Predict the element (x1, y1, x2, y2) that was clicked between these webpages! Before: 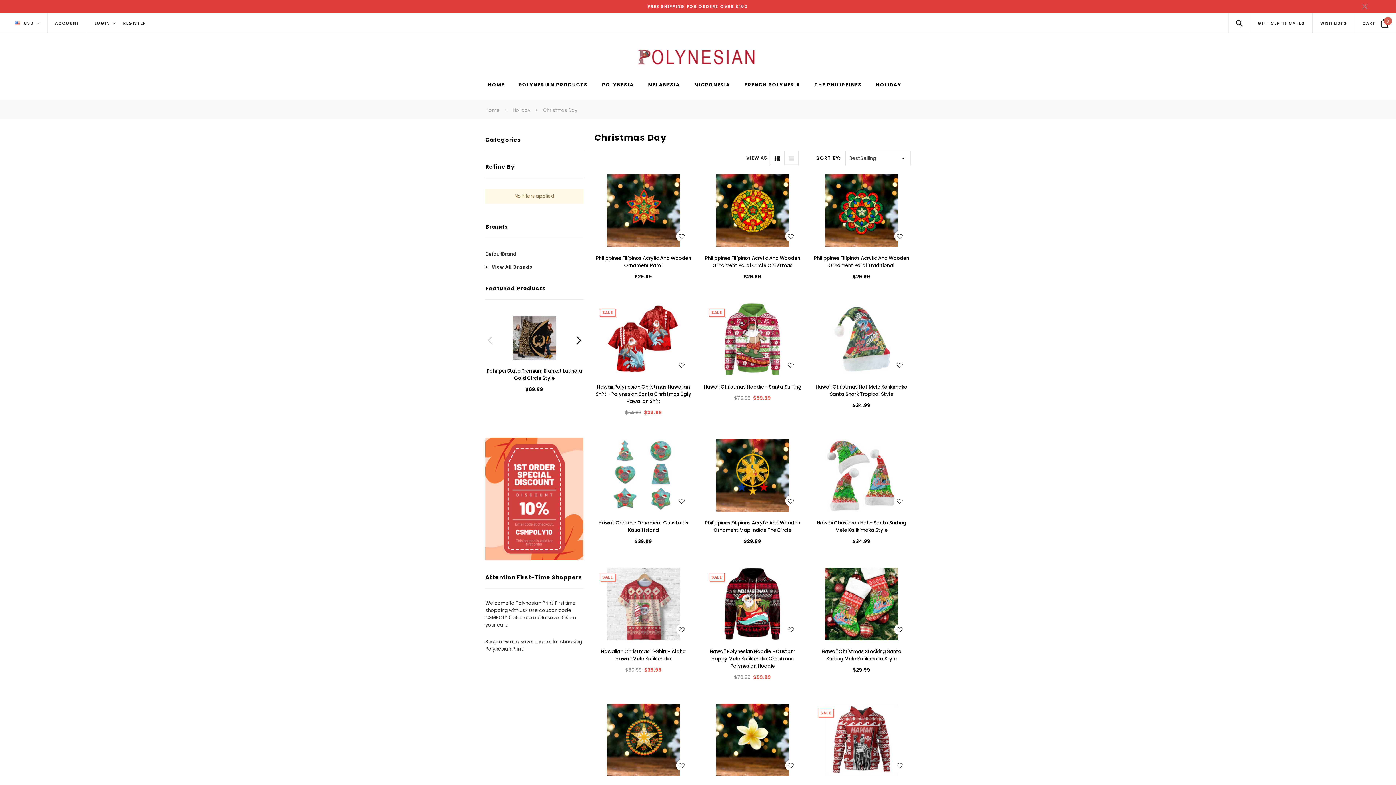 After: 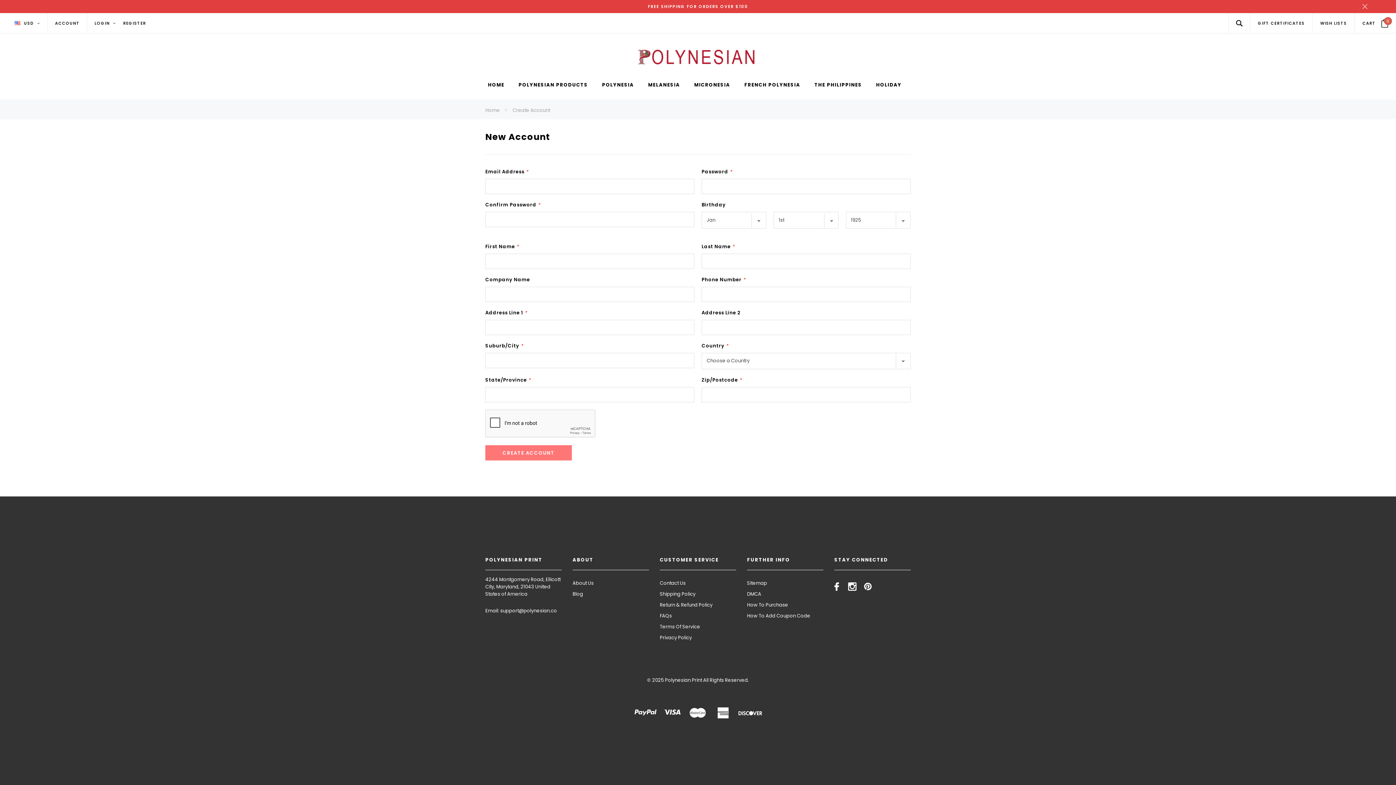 Action: label: REGISTER bbox: (123, 20, 146, 26)